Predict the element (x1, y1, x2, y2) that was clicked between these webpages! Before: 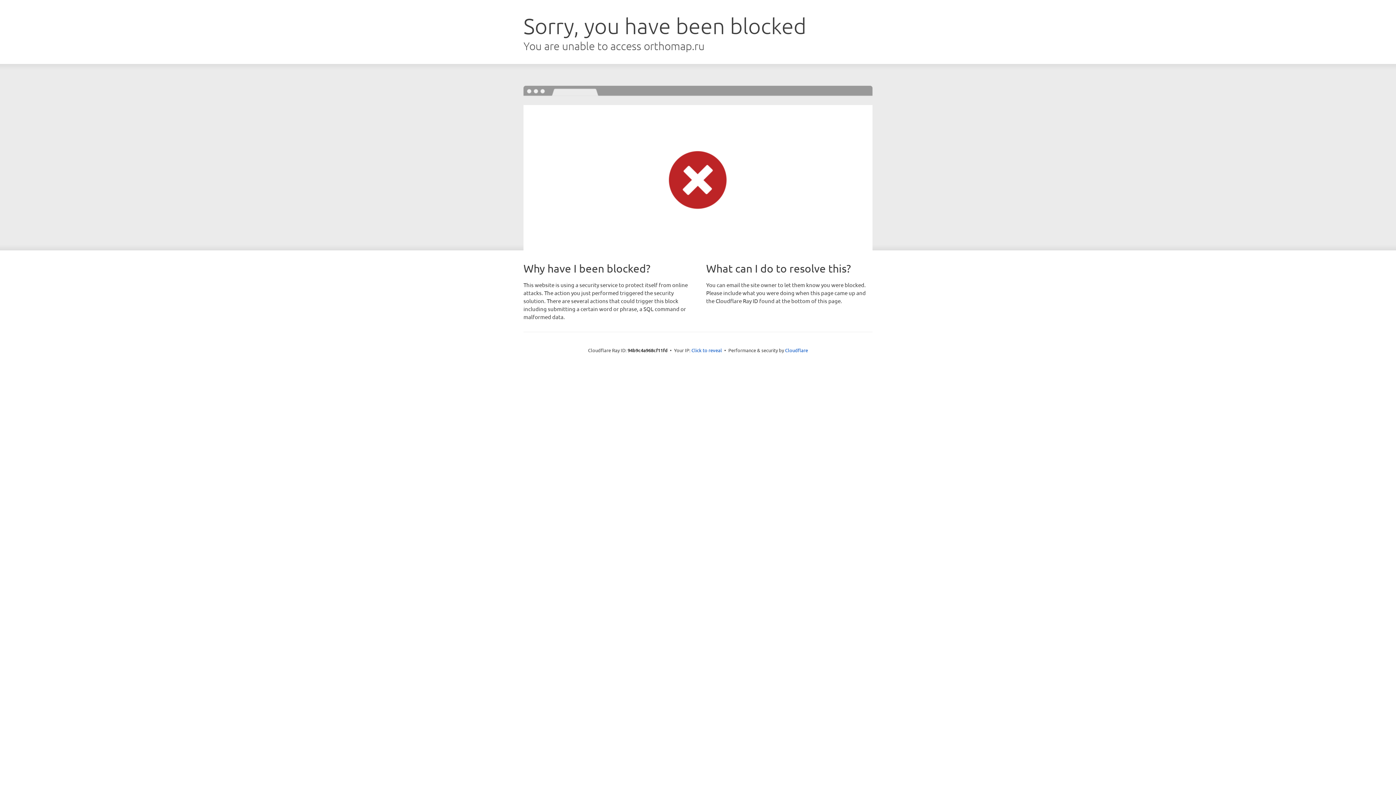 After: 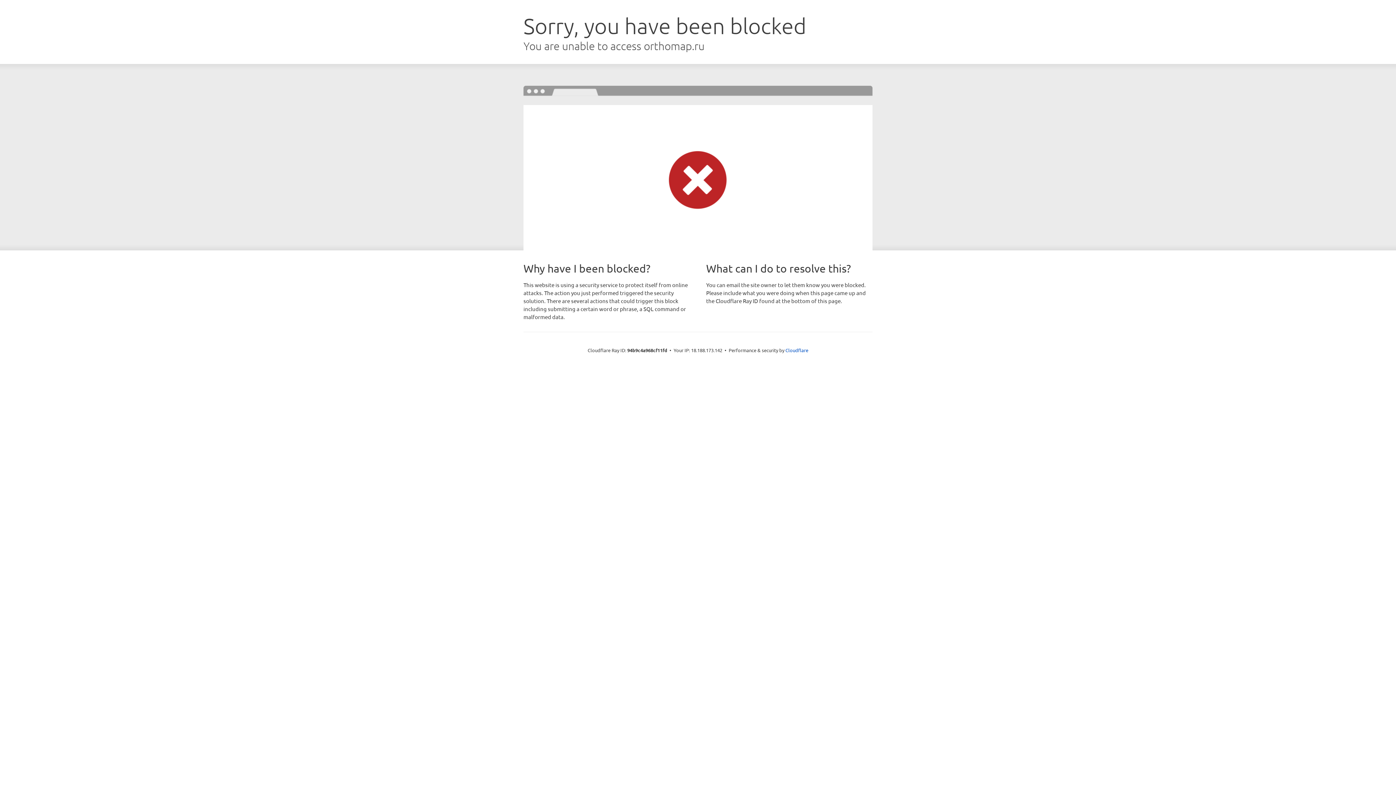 Action: label: Click to reveal bbox: (691, 346, 722, 353)